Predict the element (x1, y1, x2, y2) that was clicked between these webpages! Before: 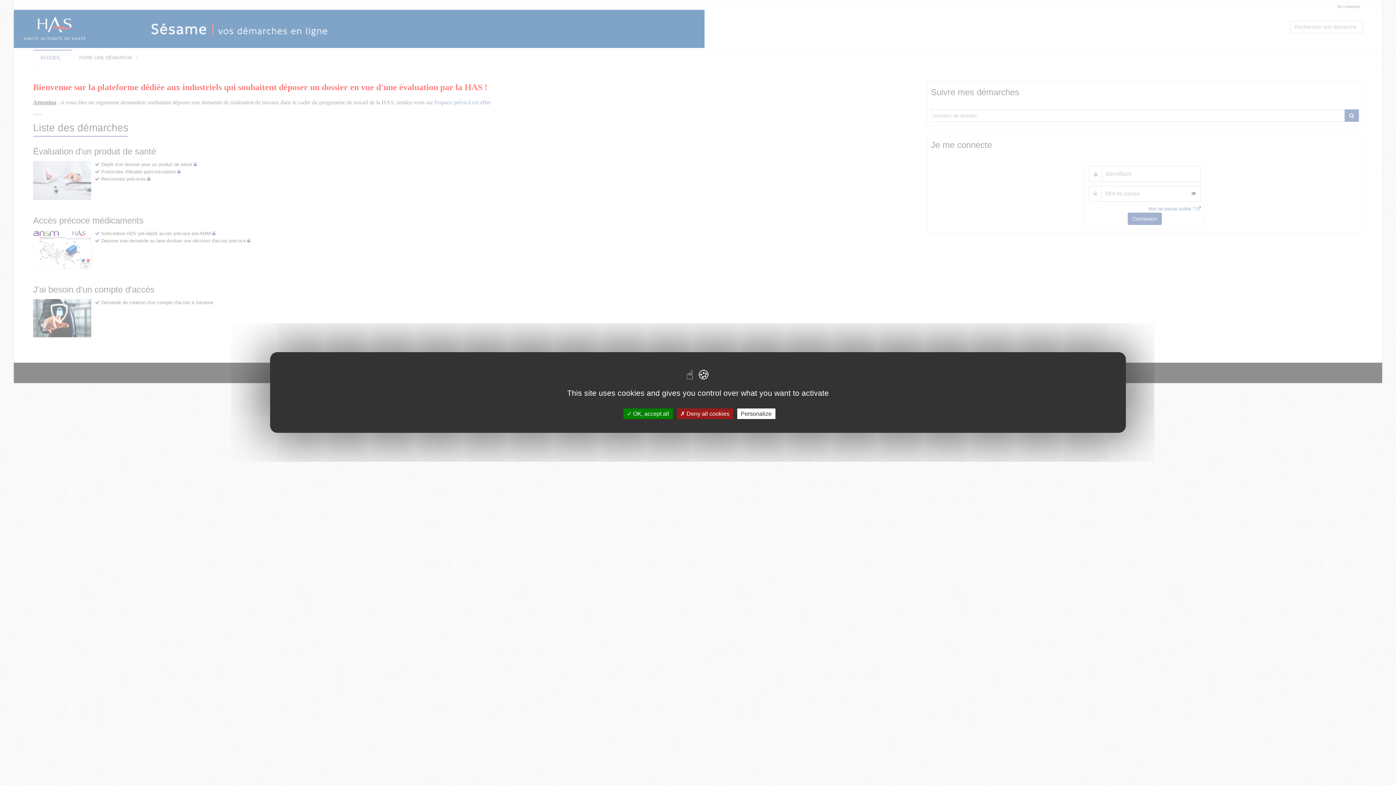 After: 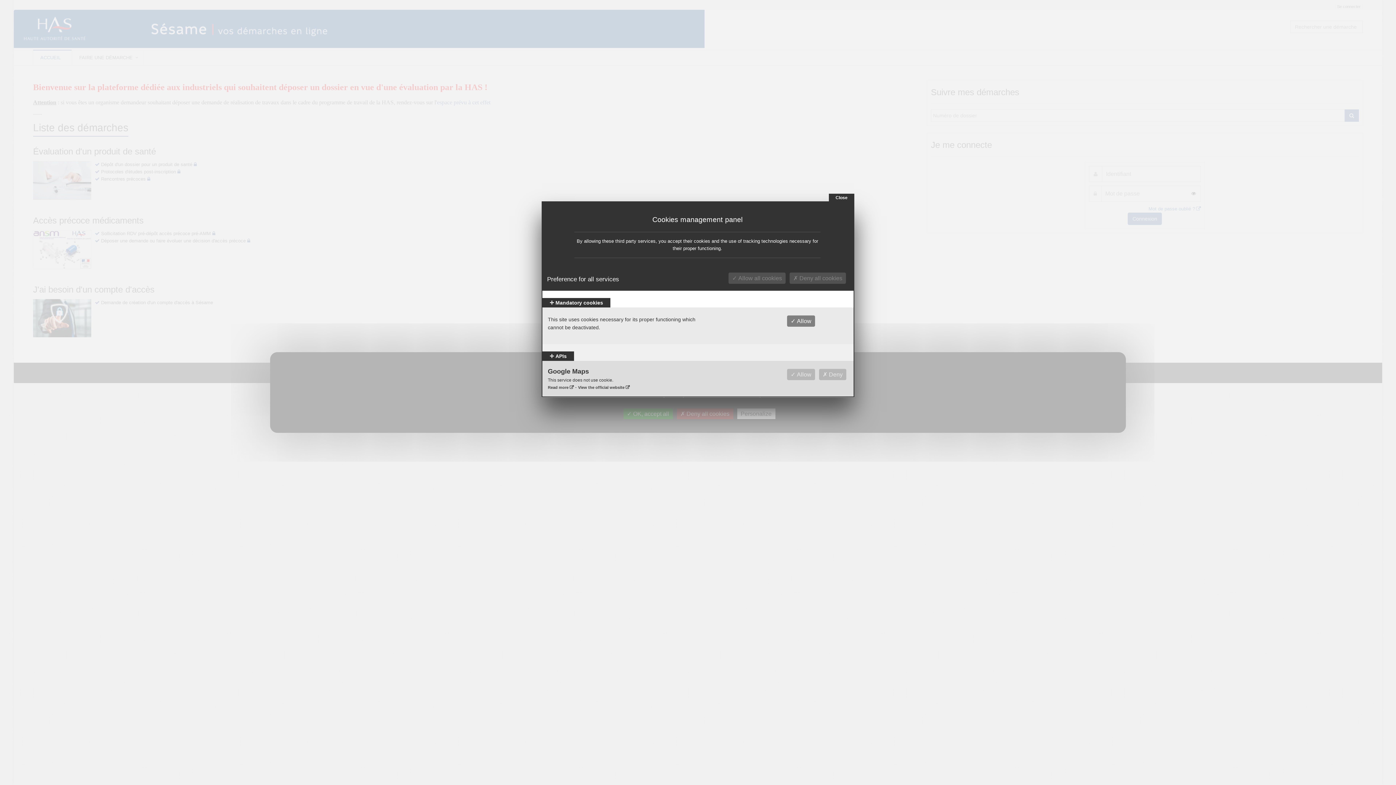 Action: label: Personalize bbox: (737, 408, 775, 419)